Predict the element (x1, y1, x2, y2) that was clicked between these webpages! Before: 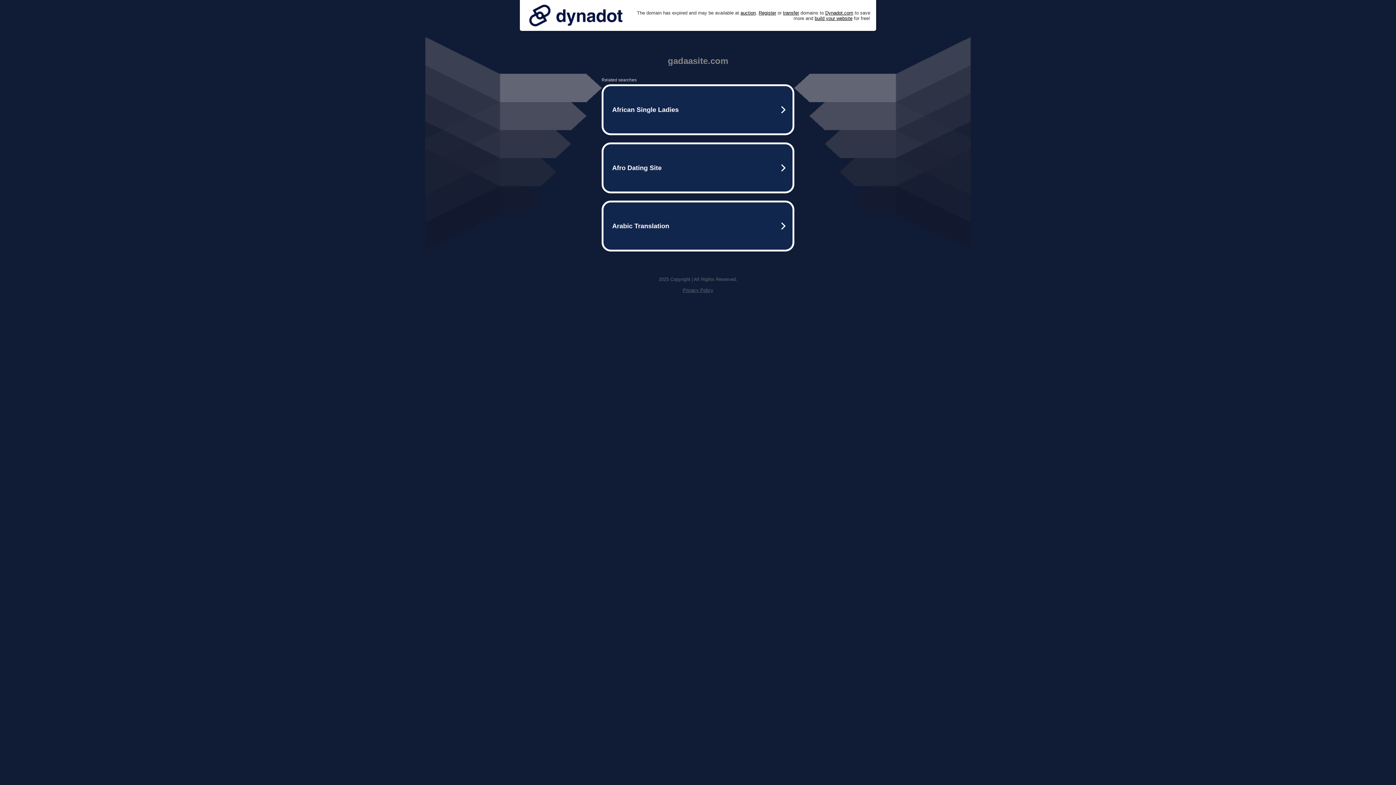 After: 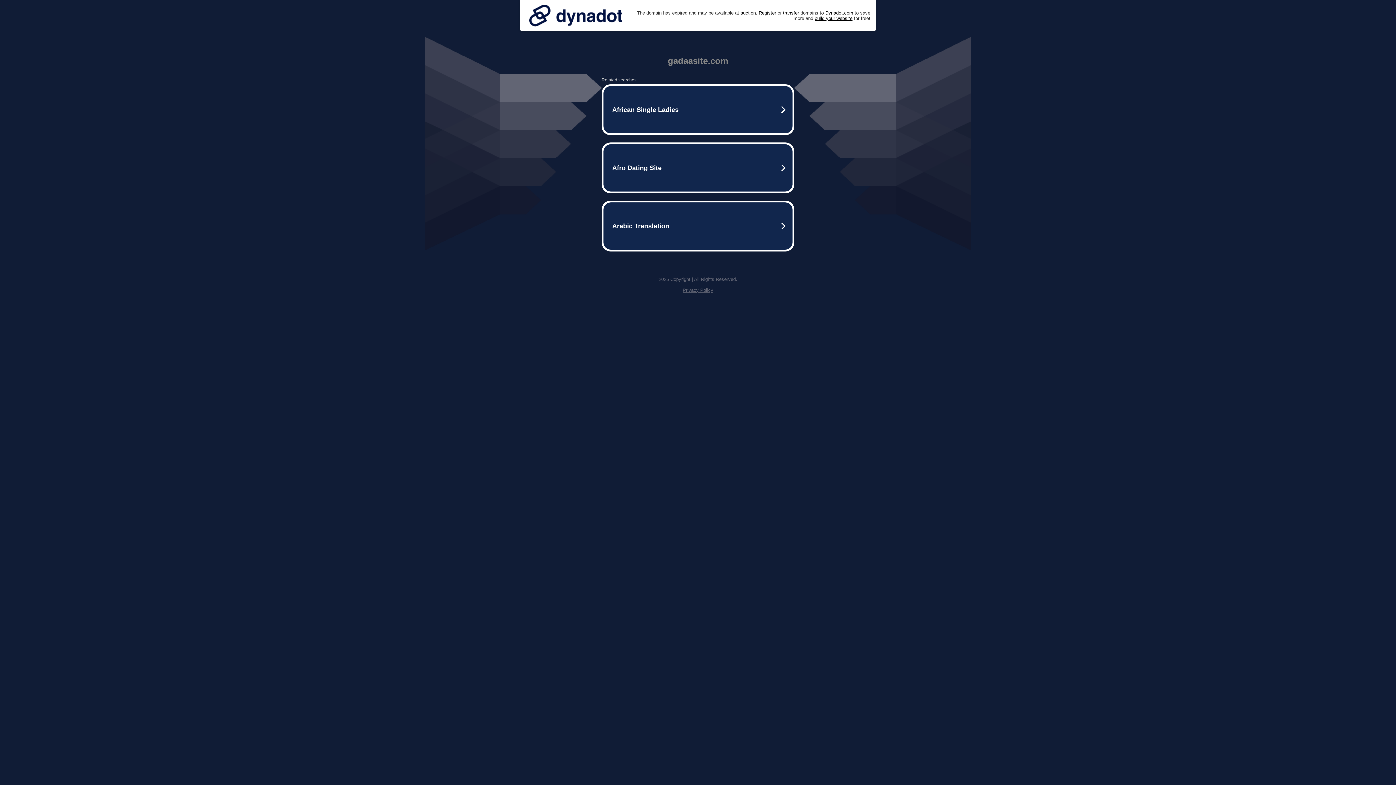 Action: bbox: (525, 0, 626, 30)